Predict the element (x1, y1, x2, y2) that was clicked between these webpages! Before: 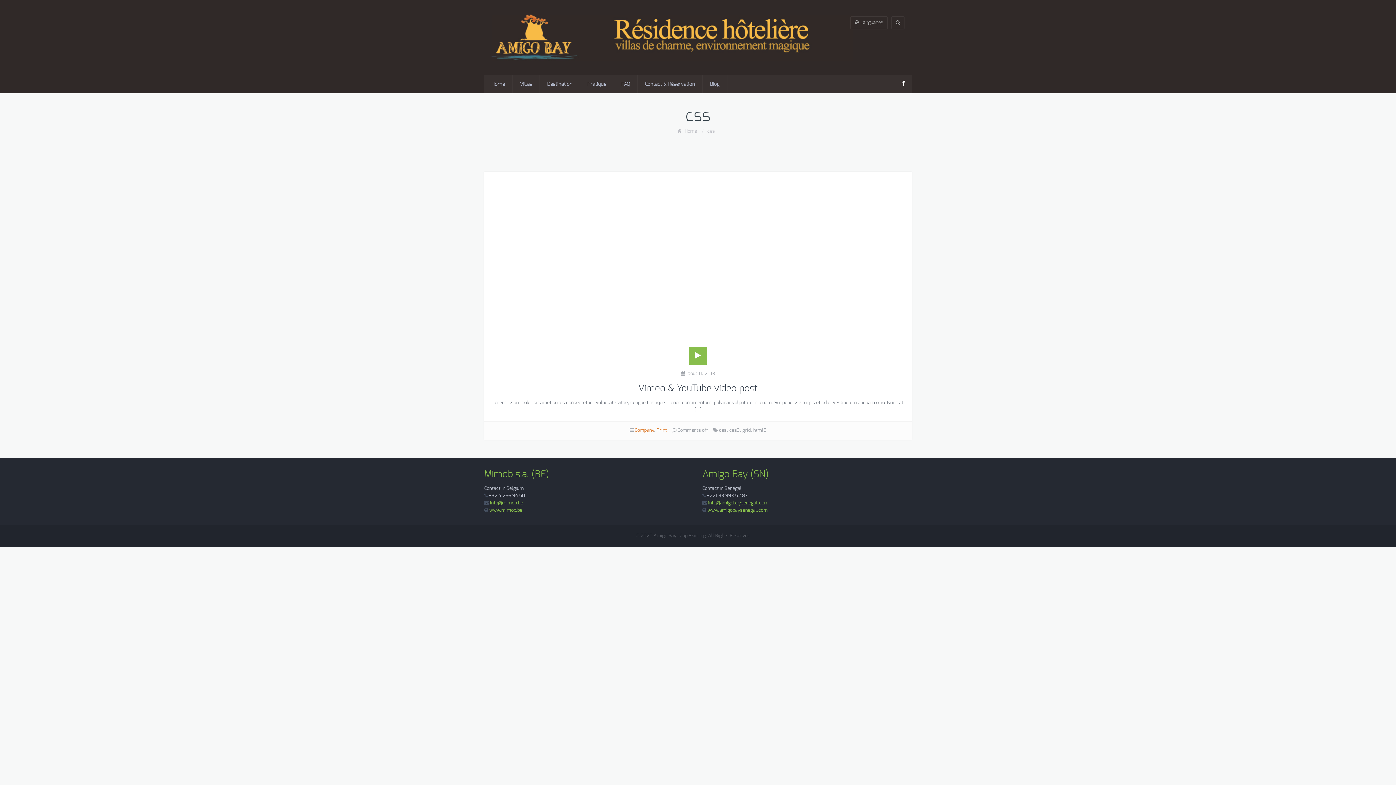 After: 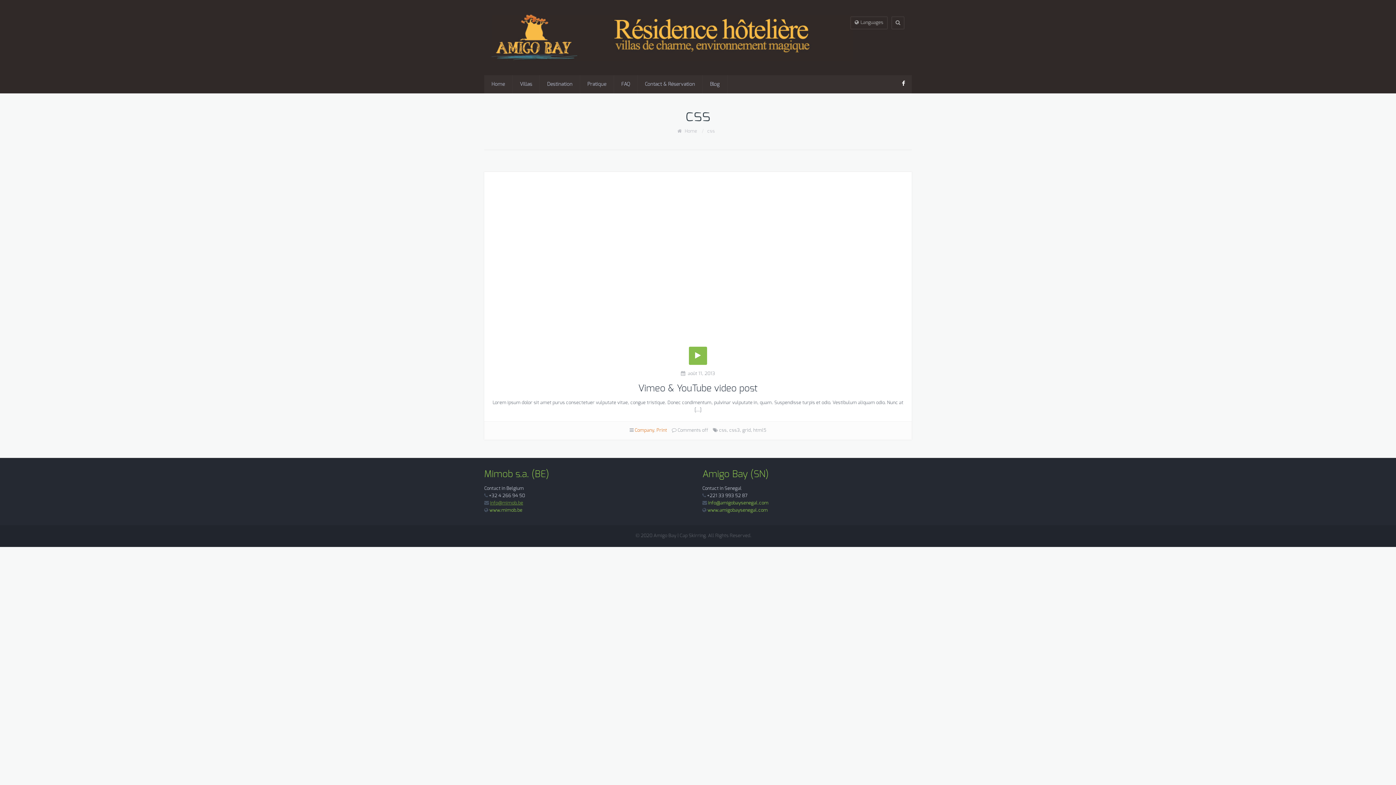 Action: label: info@mimob.be bbox: (490, 500, 523, 505)